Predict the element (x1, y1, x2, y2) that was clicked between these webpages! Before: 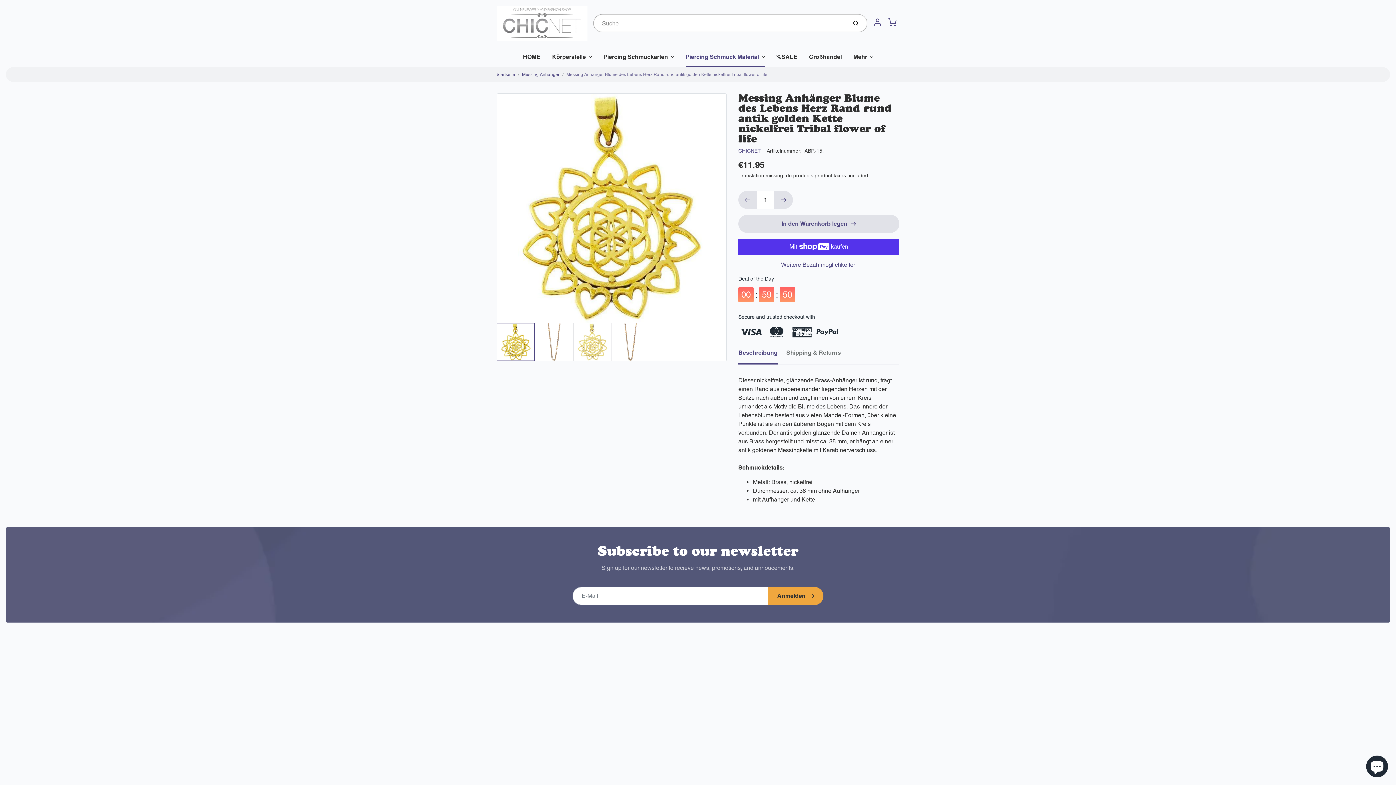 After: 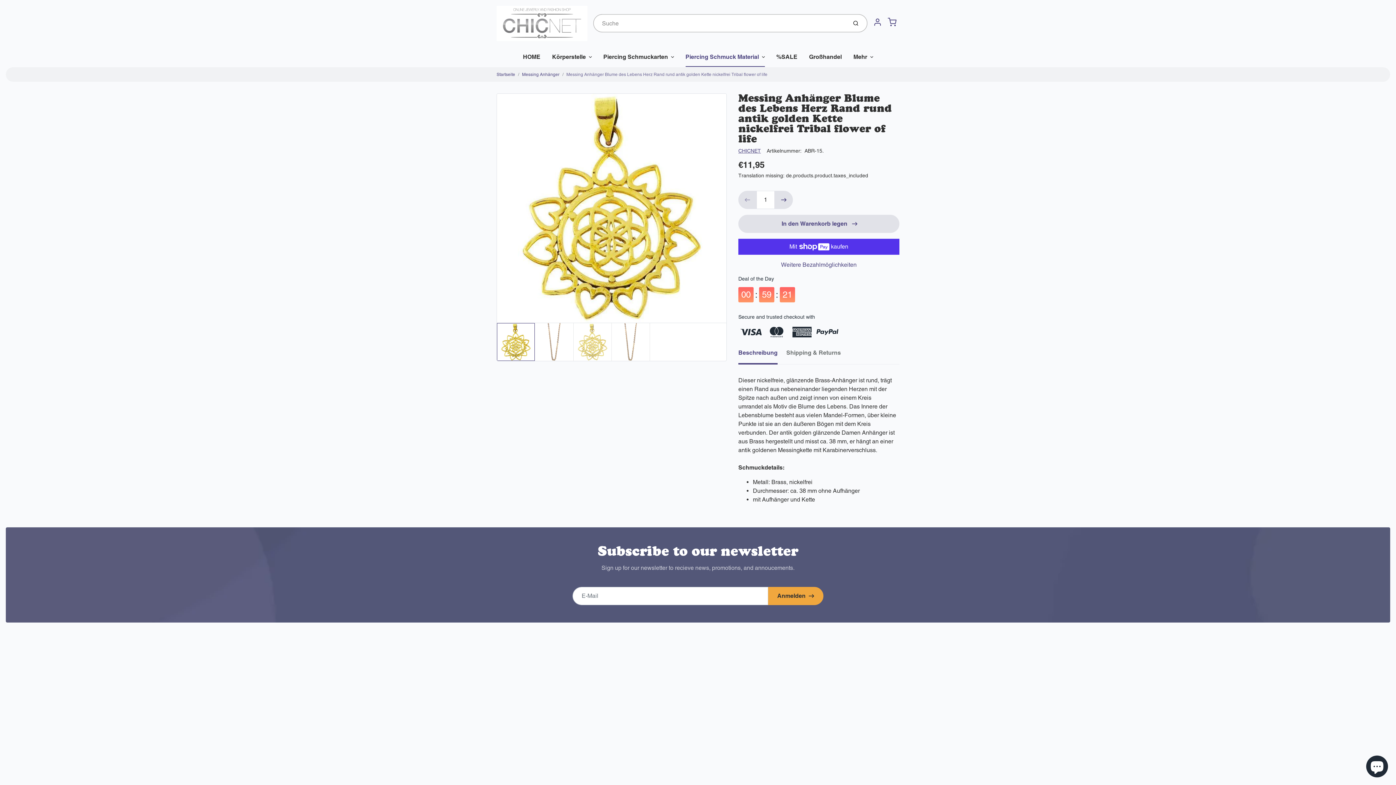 Action: label: In den Warenkorb legen bbox: (738, 214, 899, 233)